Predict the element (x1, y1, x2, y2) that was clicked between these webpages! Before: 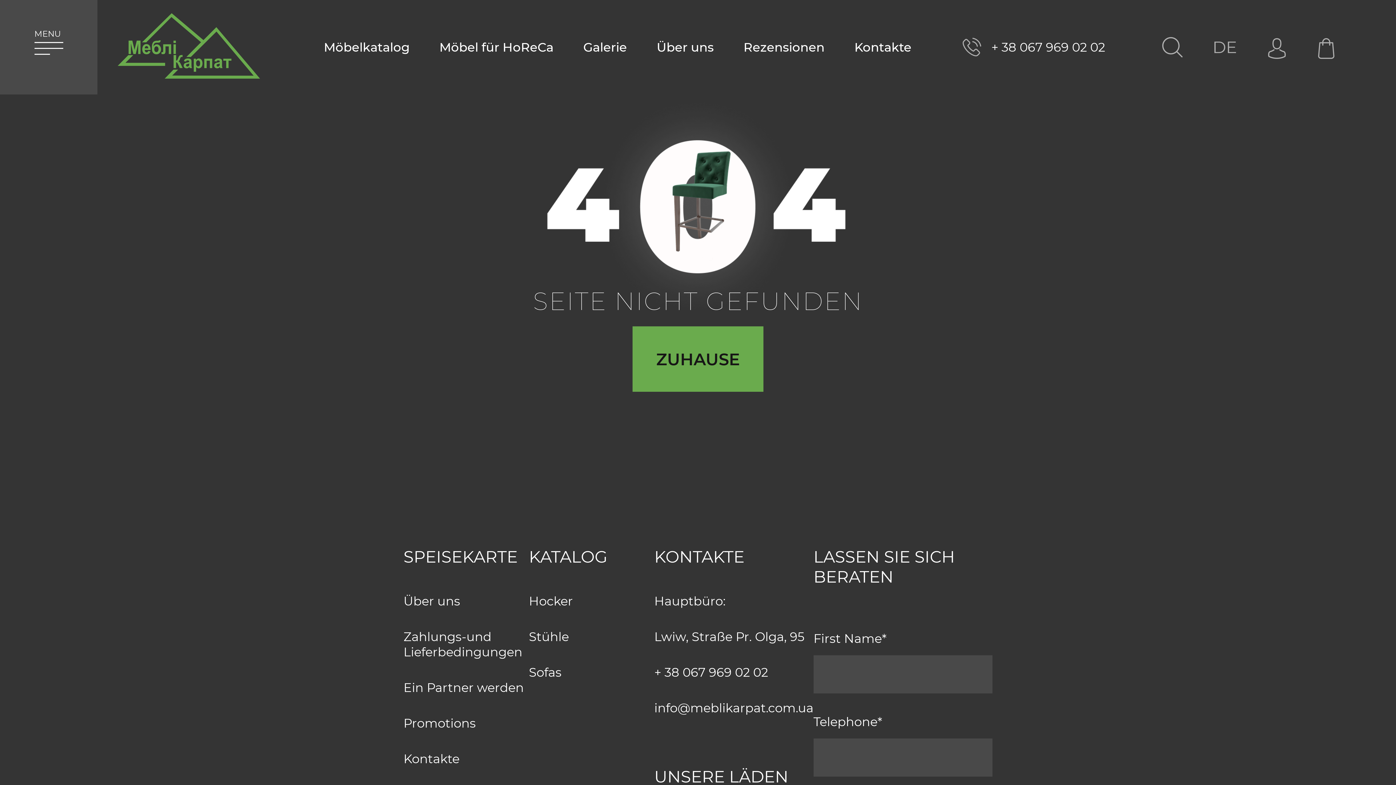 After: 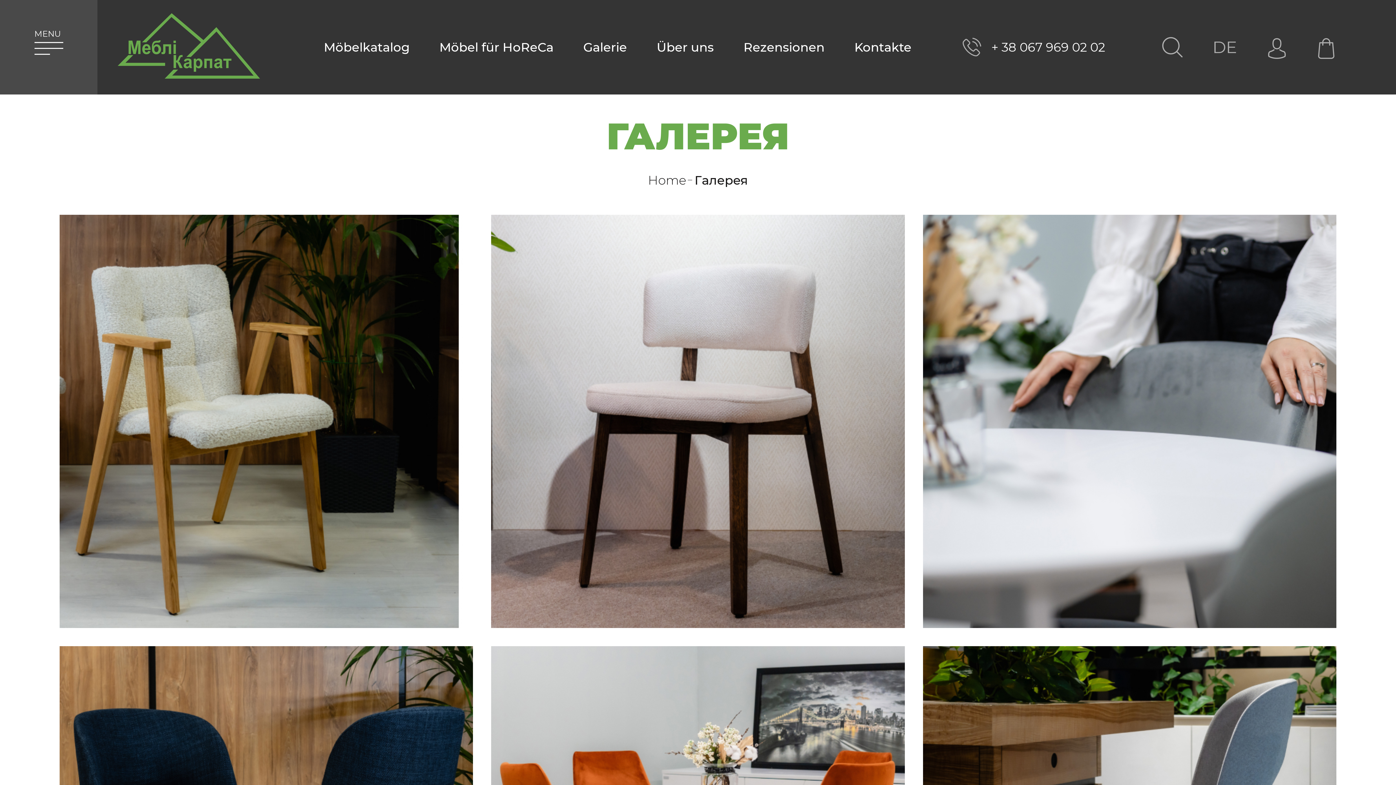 Action: bbox: (583, 39, 627, 54) label: Galerie